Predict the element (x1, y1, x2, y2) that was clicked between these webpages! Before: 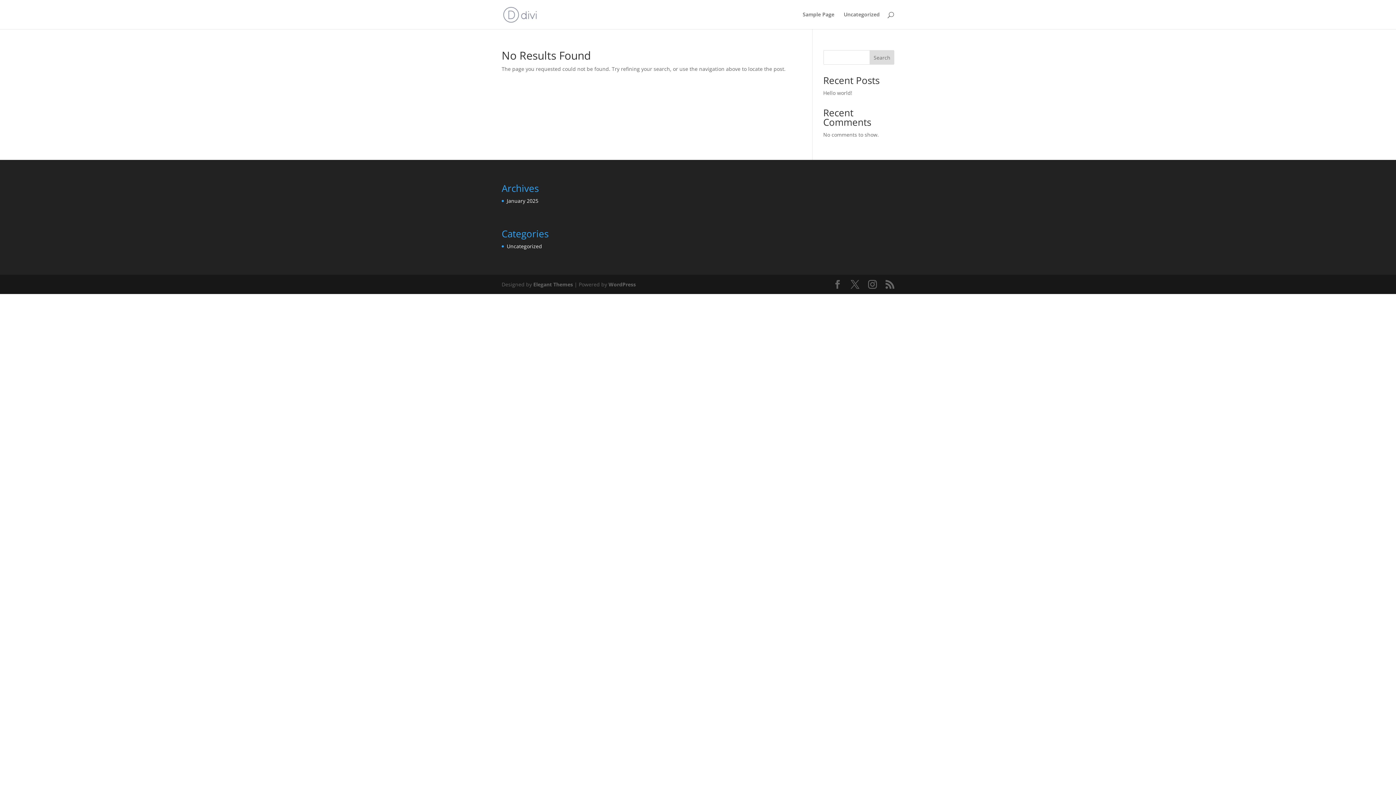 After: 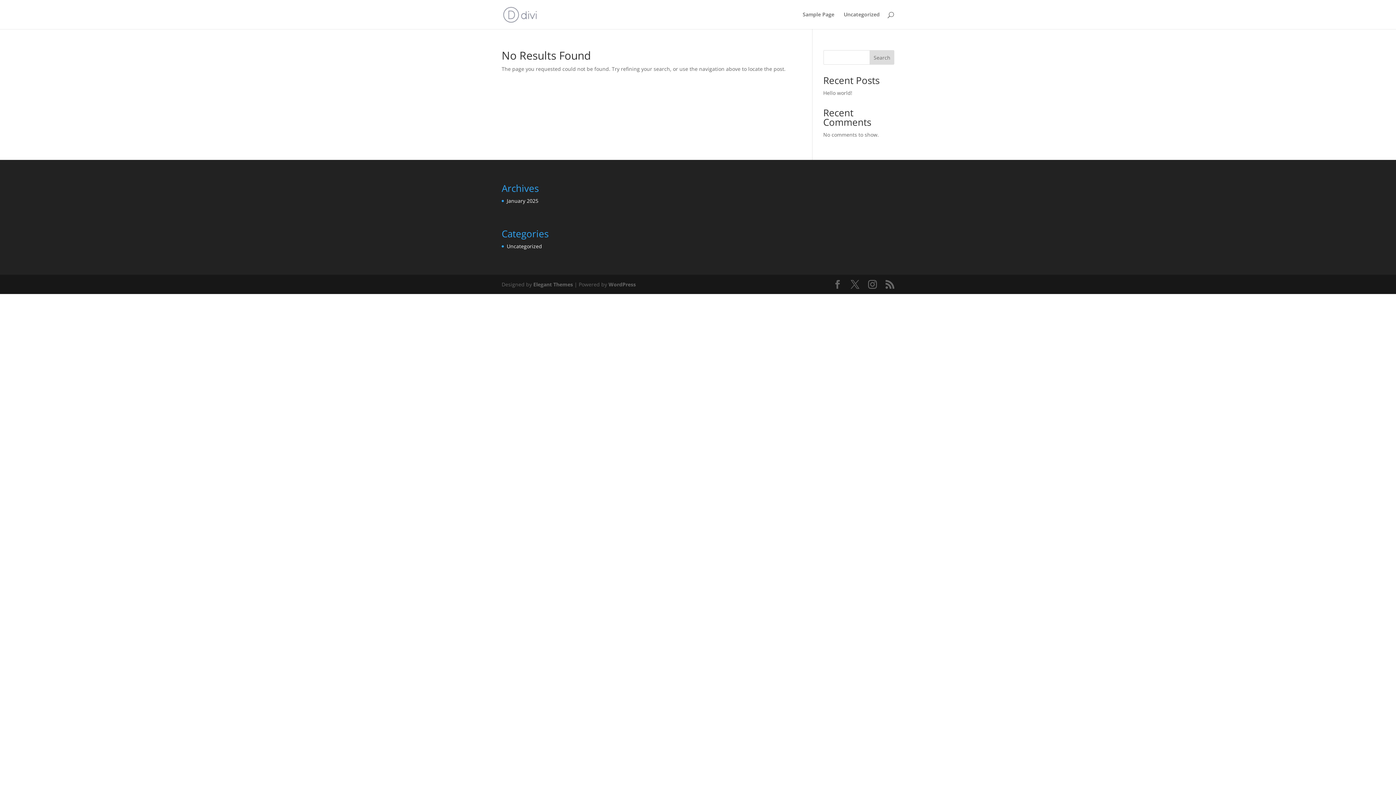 Action: bbox: (823, 89, 852, 96) label: Hello world!